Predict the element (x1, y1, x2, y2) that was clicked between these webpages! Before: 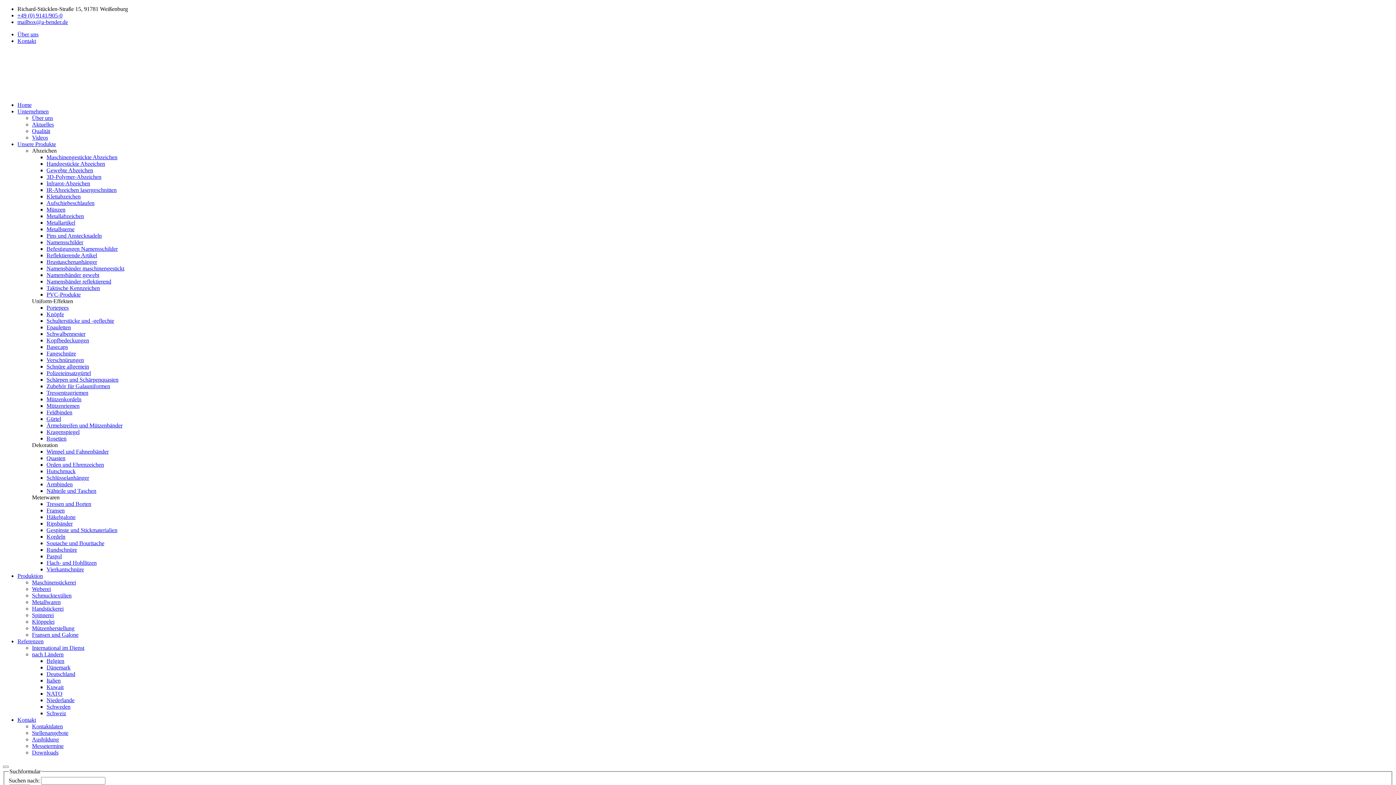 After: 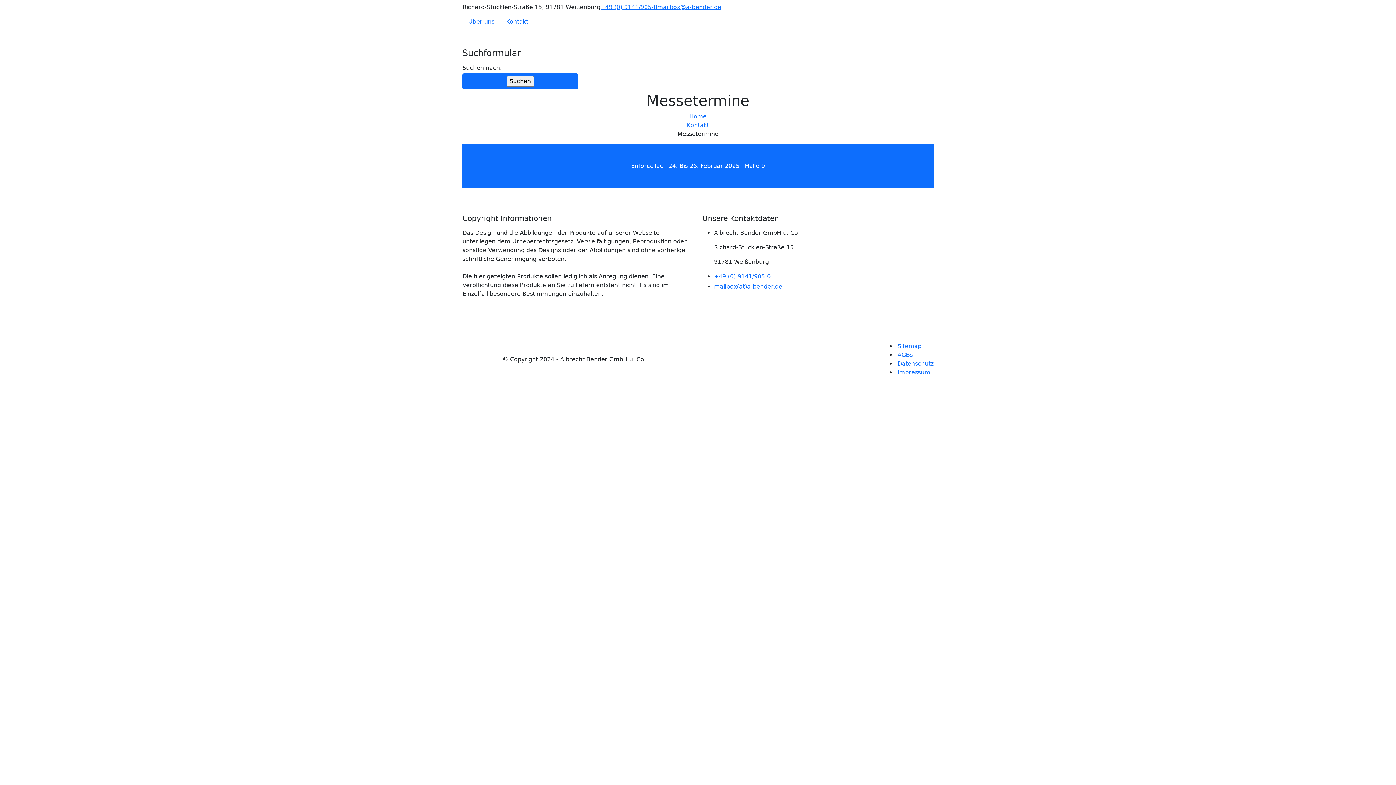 Action: bbox: (32, 743, 63, 749) label: Messetermine